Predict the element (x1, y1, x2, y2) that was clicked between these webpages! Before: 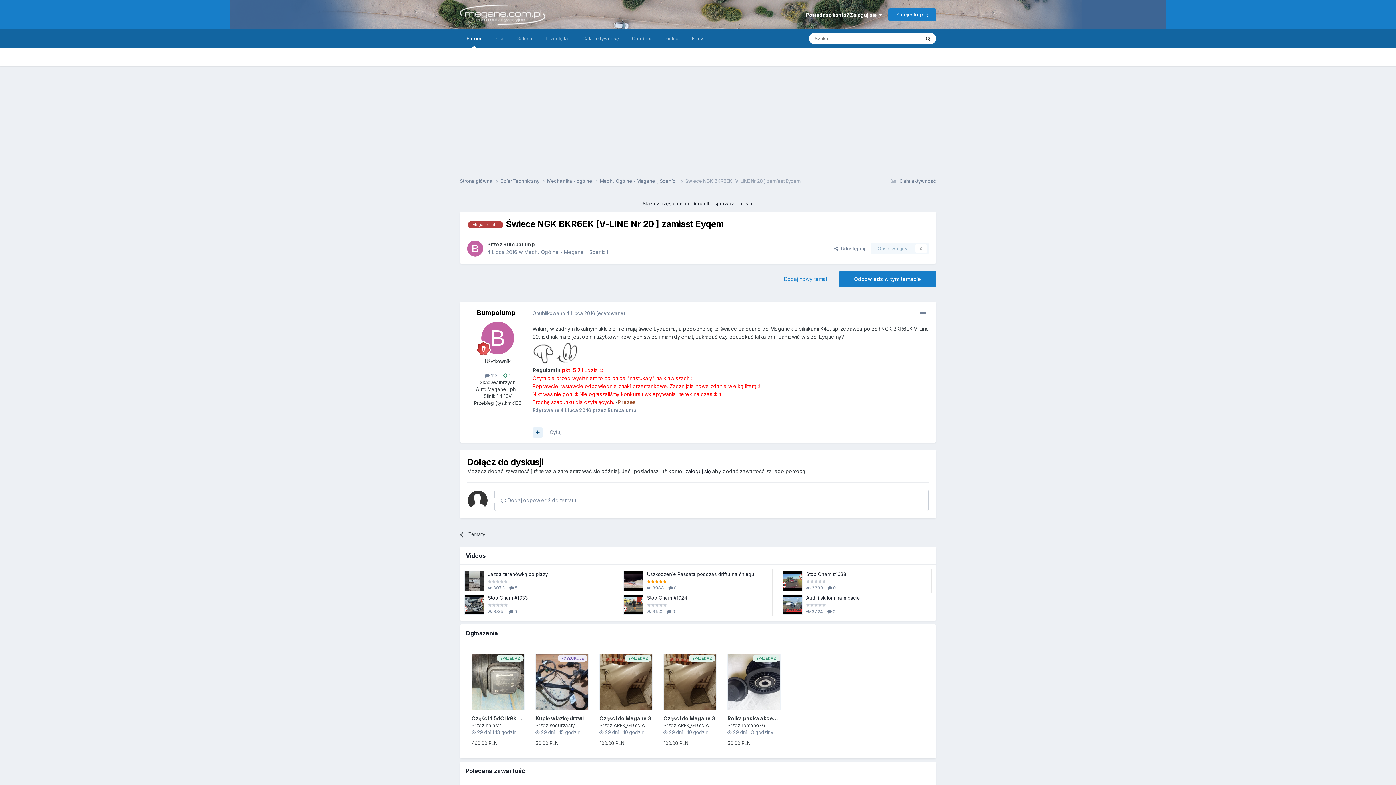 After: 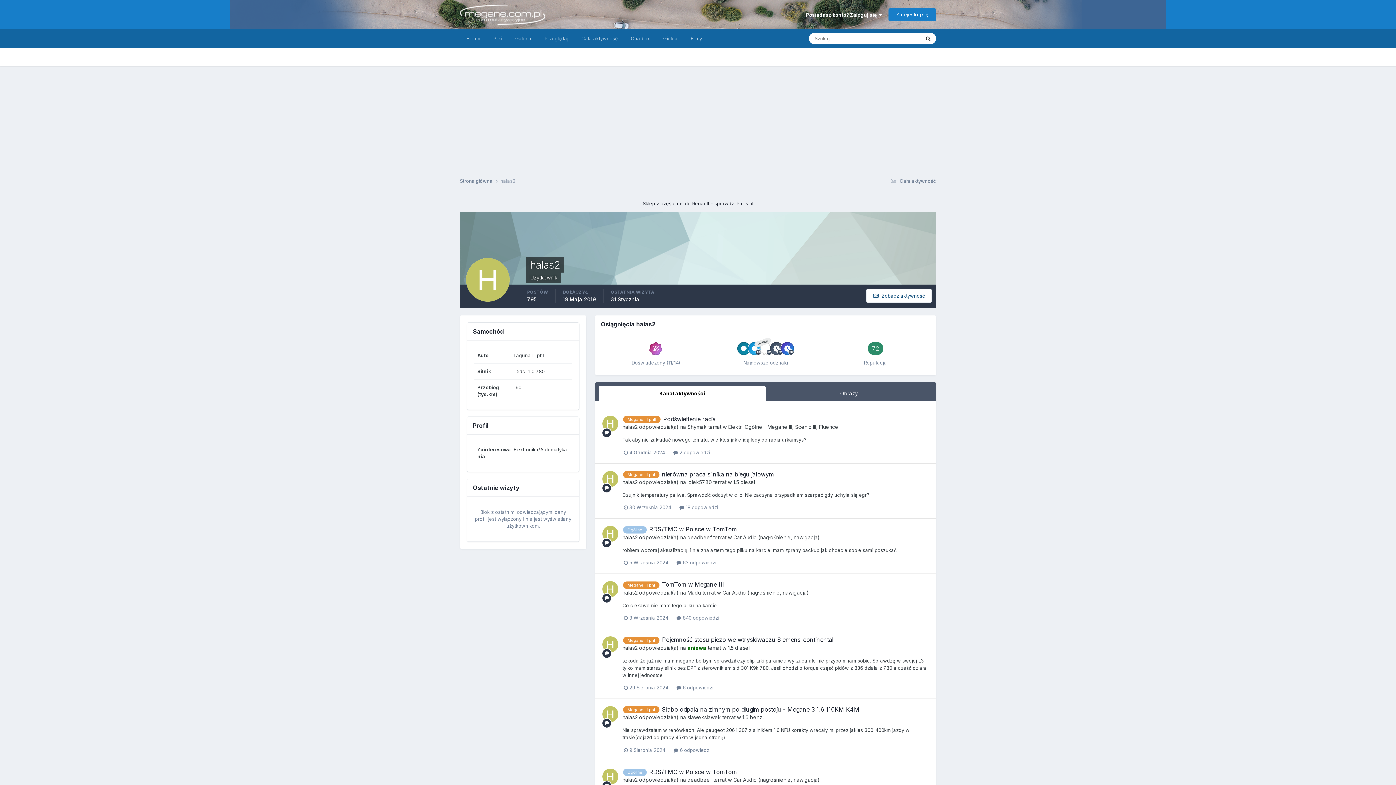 Action: bbox: (485, 722, 501, 728) label: halas2